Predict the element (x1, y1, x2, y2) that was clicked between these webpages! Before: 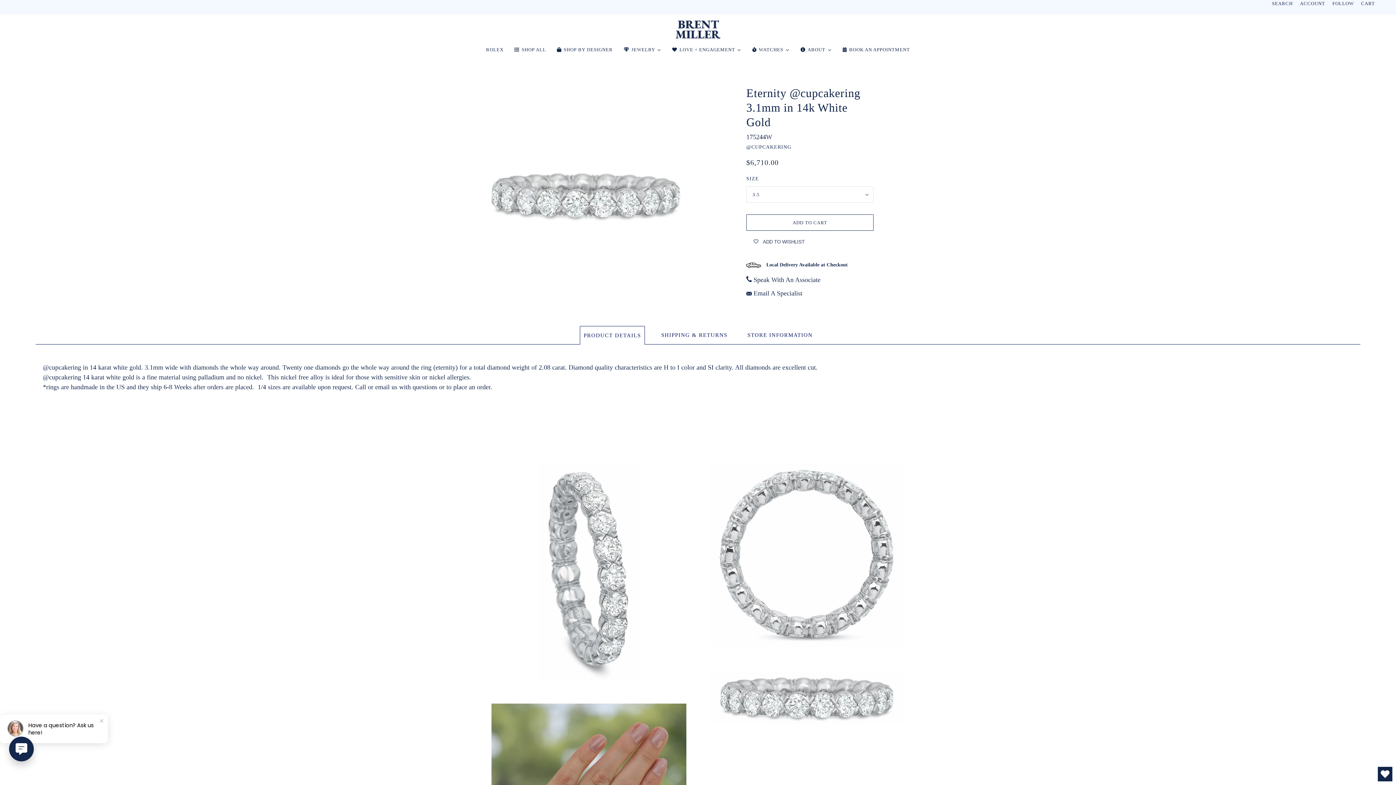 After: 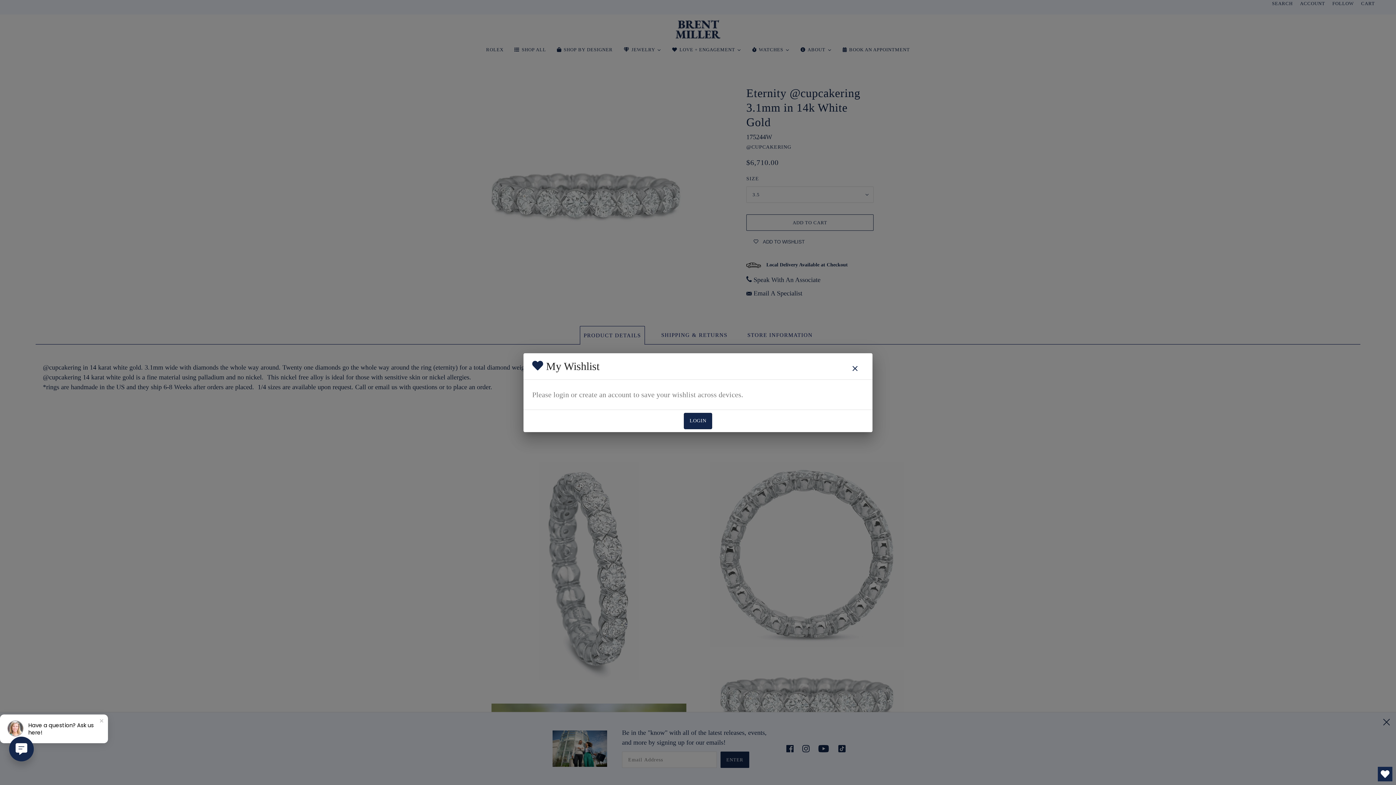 Action: label: Open Wishlist bbox: (1378, 767, 1392, 781)